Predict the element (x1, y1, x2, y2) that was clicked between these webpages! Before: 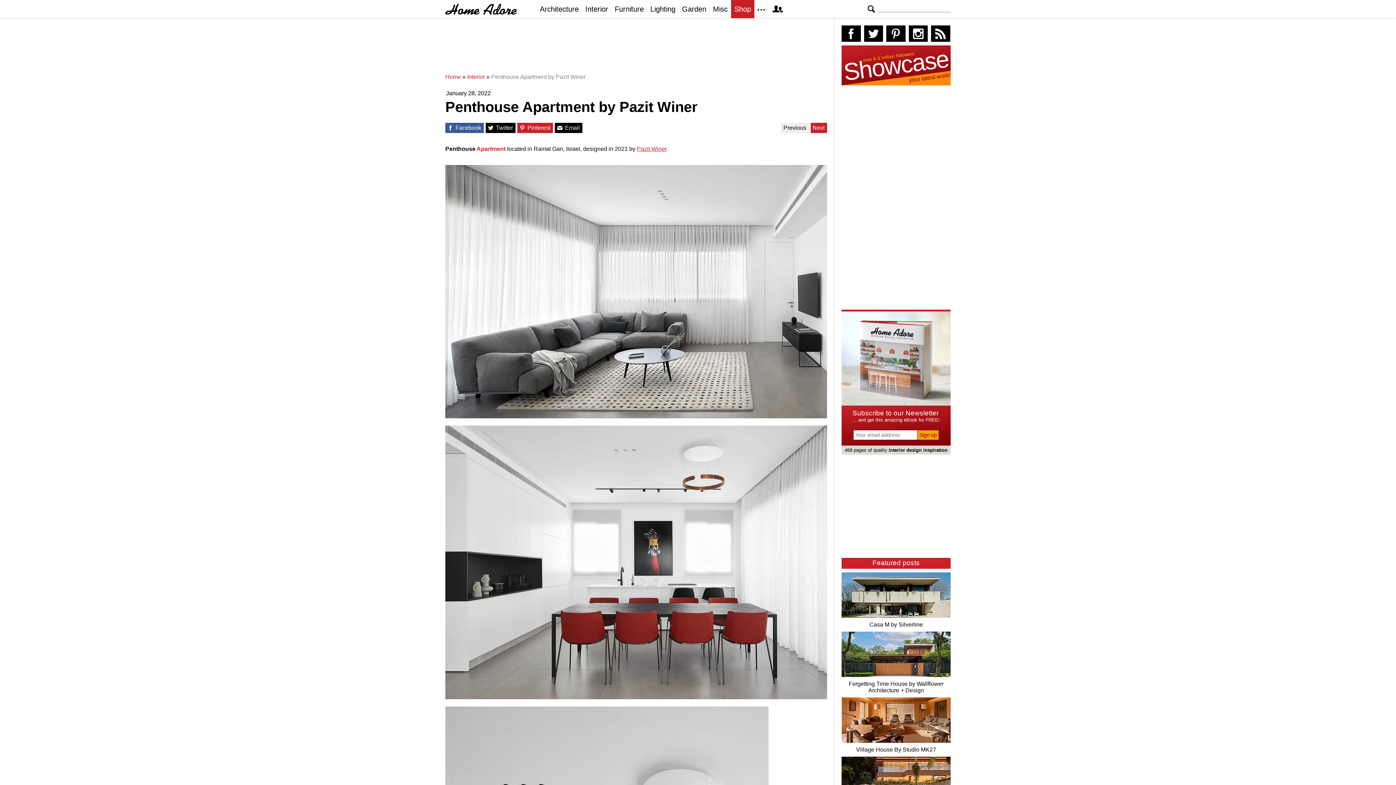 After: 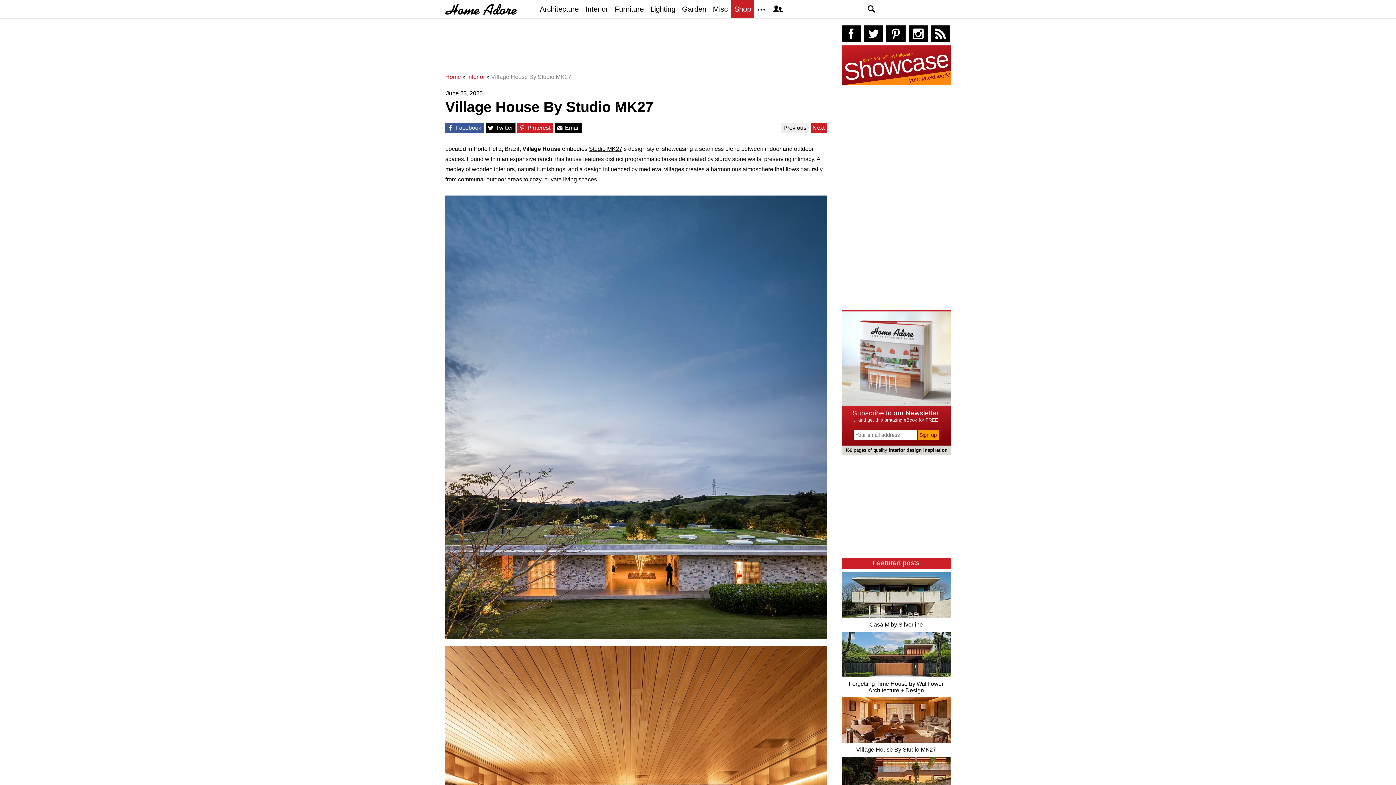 Action: bbox: (841, 743, 950, 757) label: Featured post - Title